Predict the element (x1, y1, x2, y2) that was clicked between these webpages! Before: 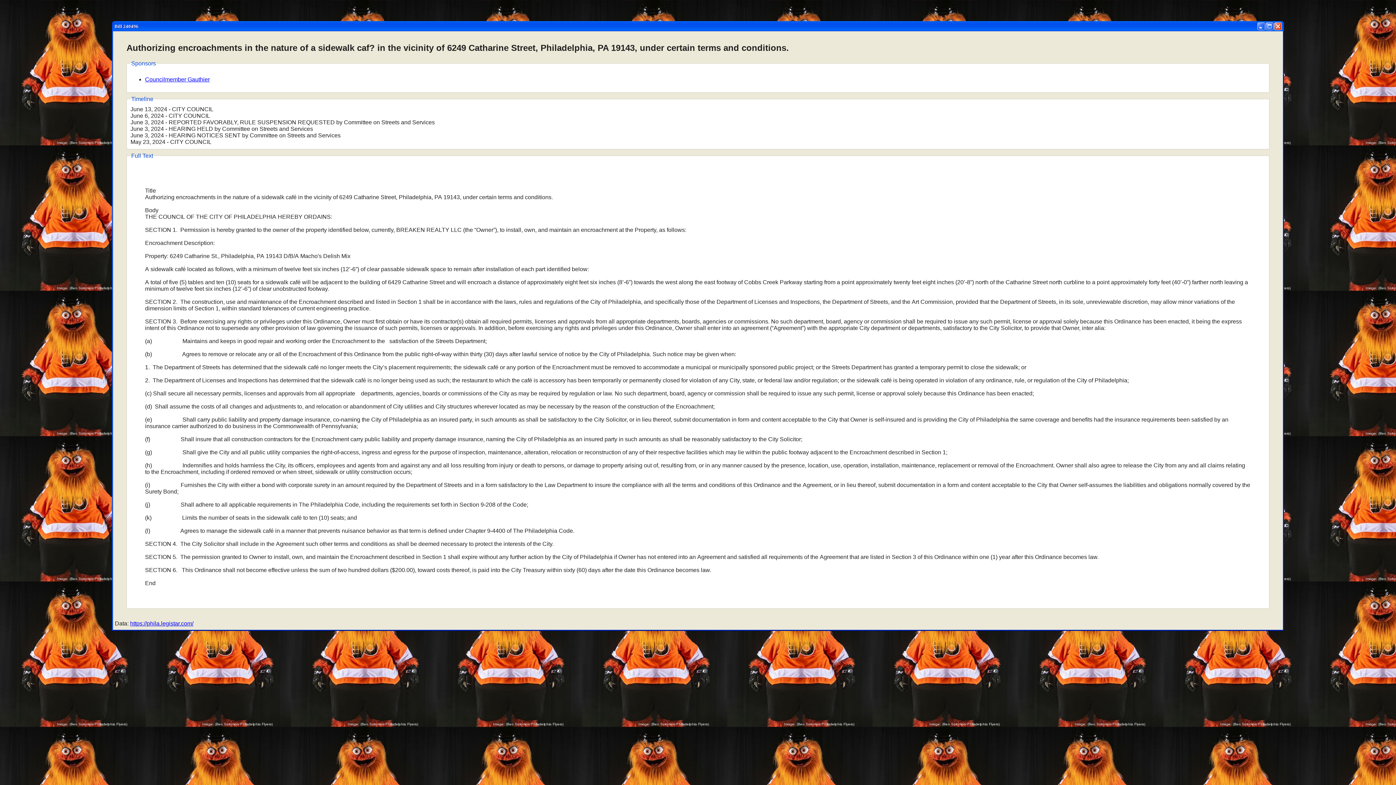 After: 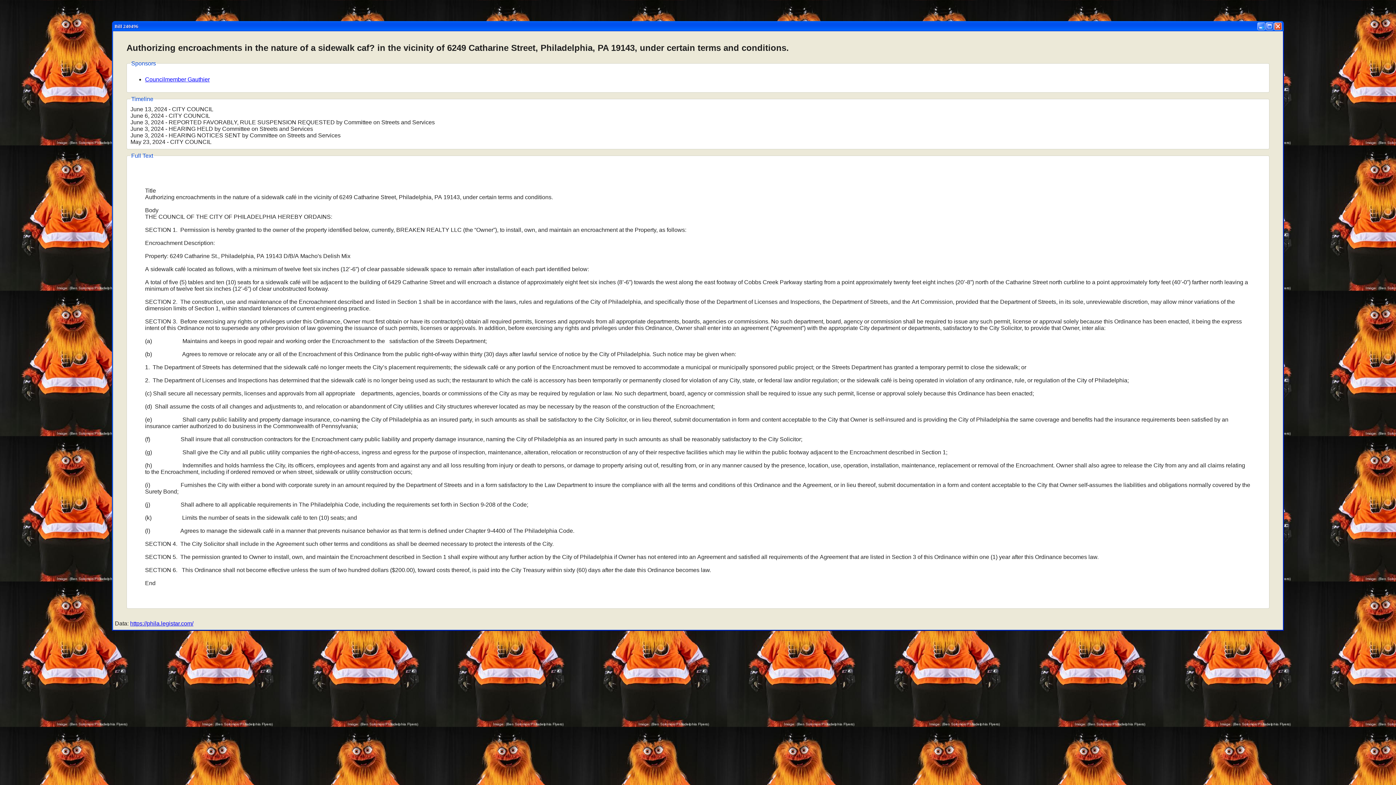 Action: bbox: (1257, 22, 1265, 30) label: Minimize